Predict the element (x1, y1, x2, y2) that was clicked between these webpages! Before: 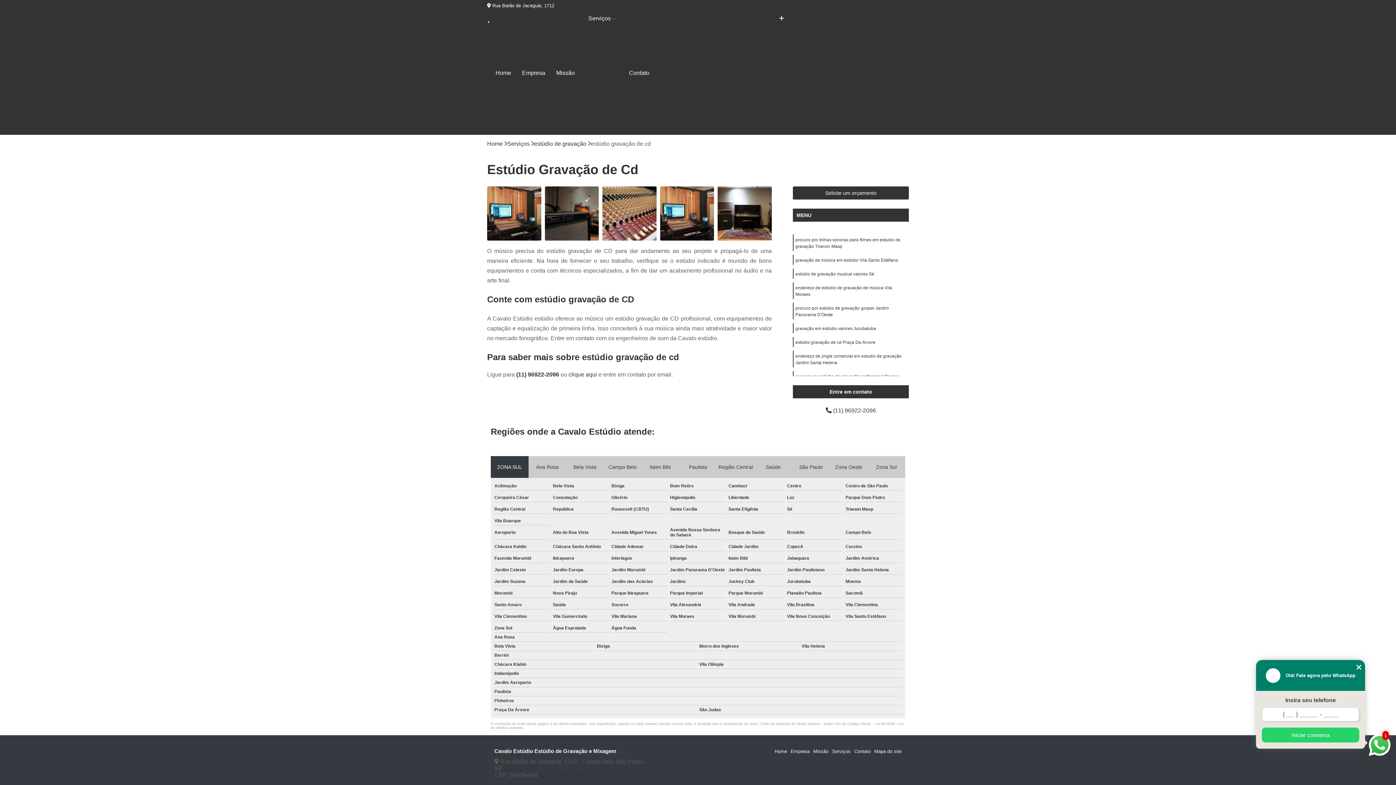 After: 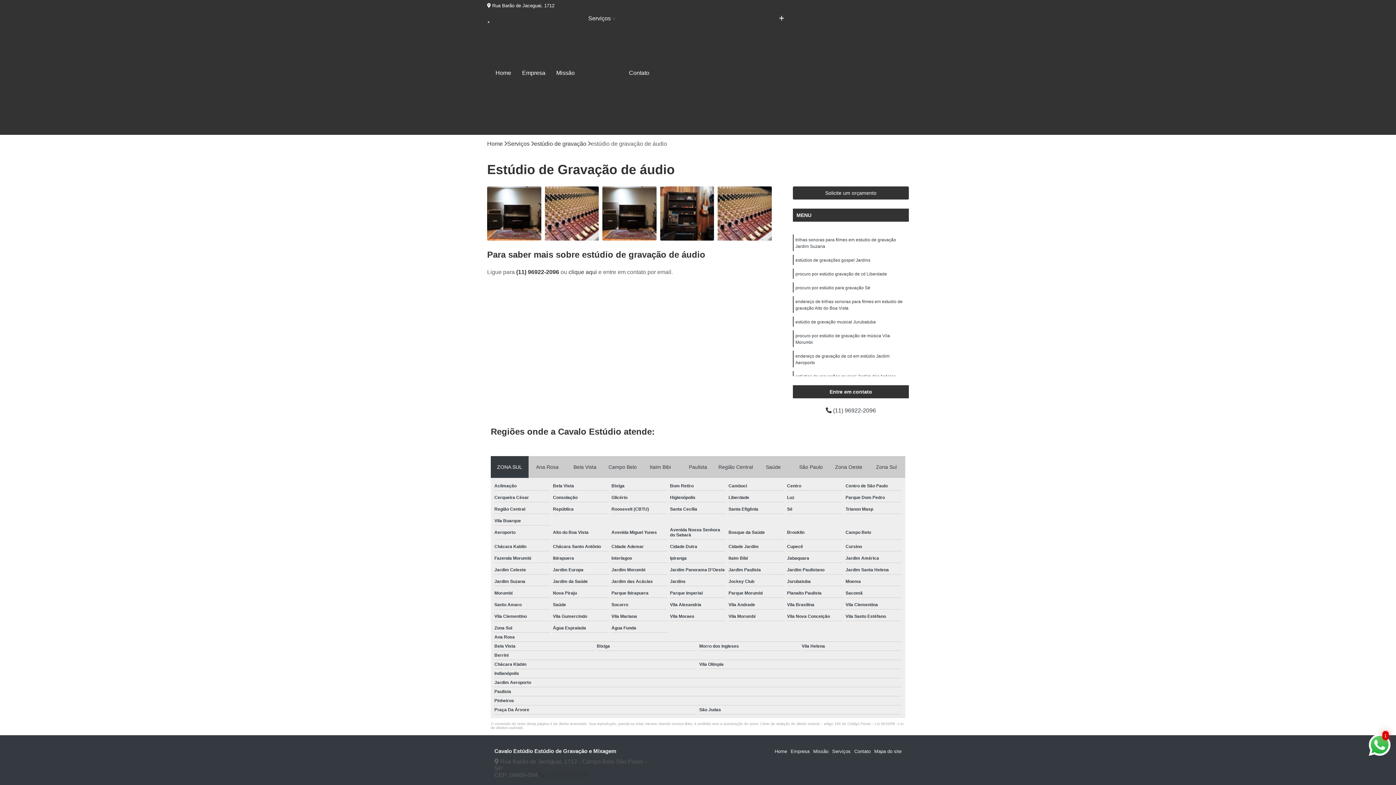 Action: bbox: (783, 87, 870, 100) label: Estúdio de Gravação de áudio